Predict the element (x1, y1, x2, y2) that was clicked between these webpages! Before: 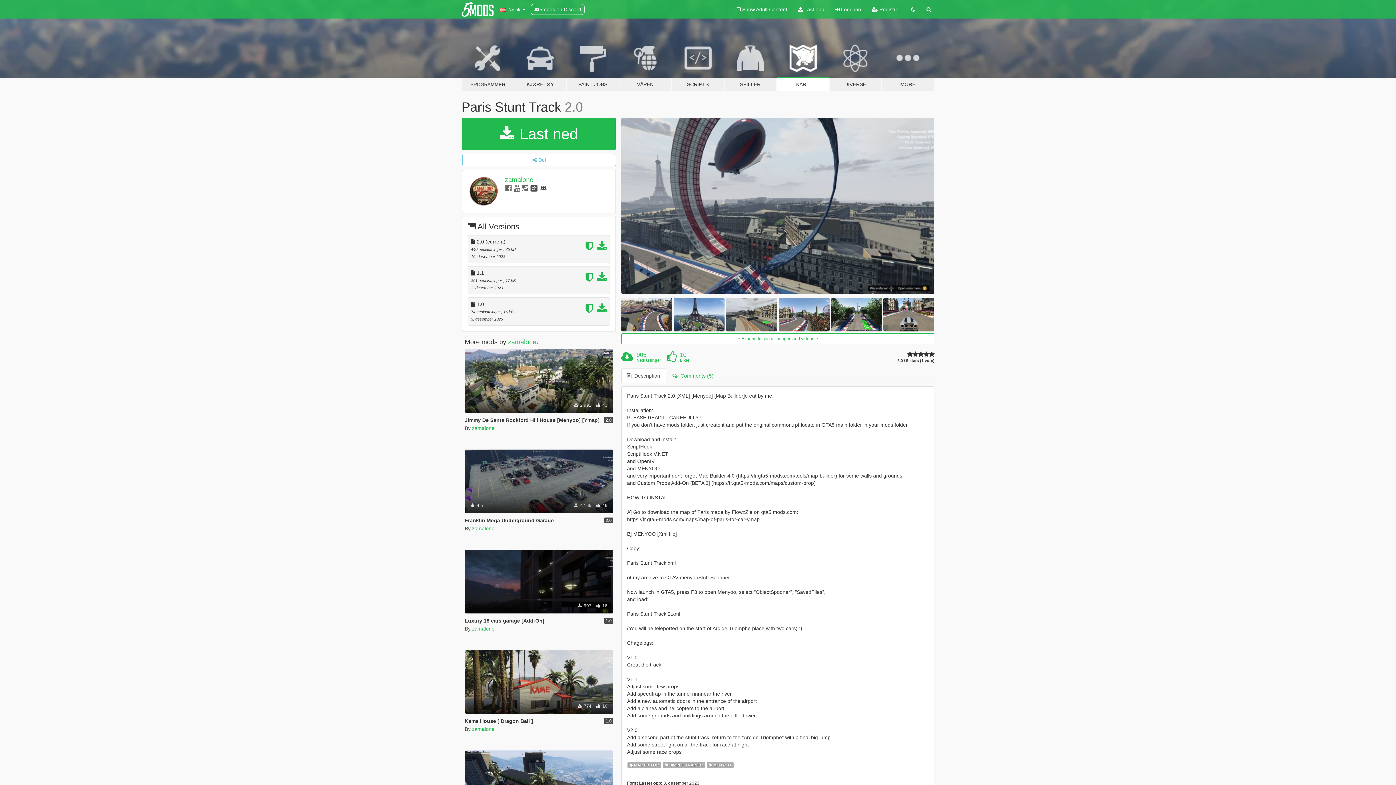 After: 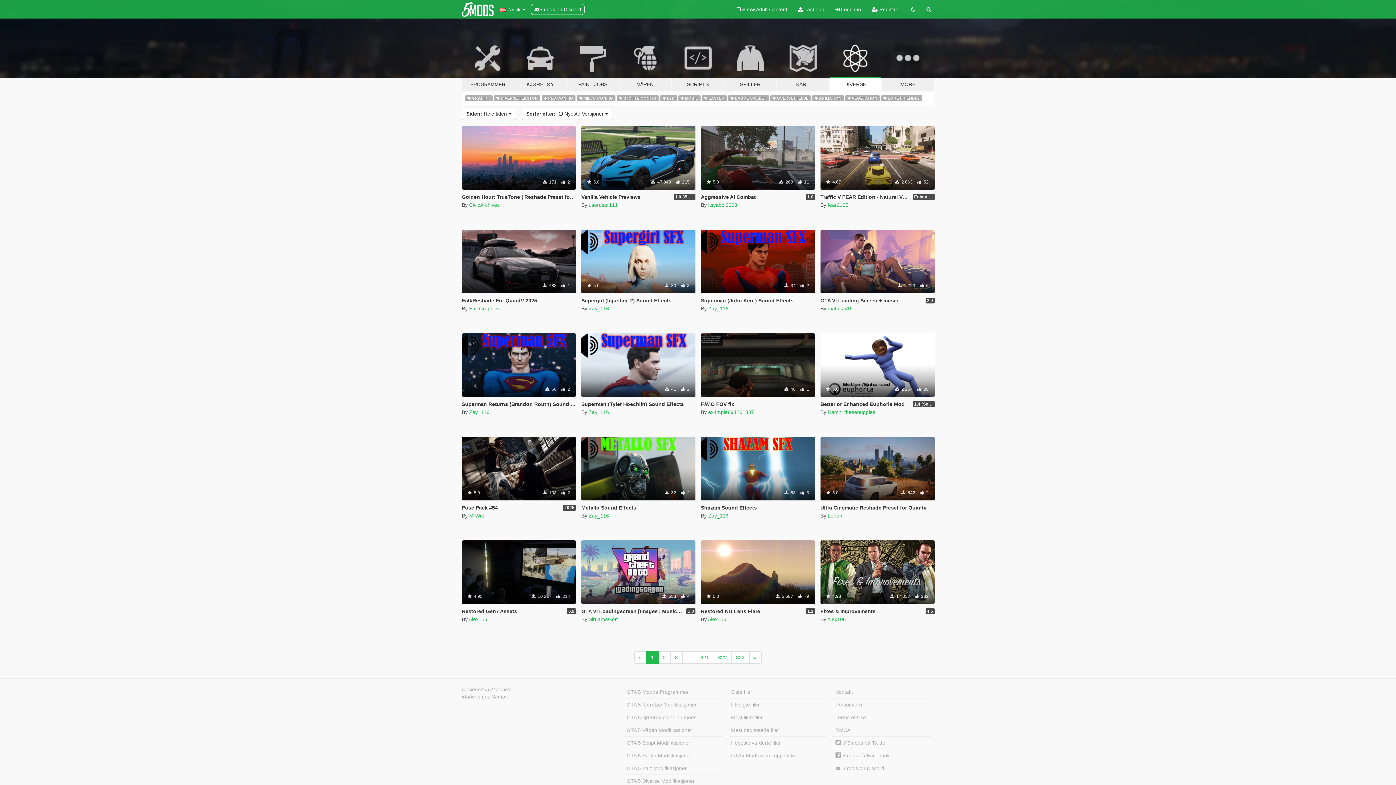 Action: bbox: (829, 34, 881, 91) label: DIVERSE